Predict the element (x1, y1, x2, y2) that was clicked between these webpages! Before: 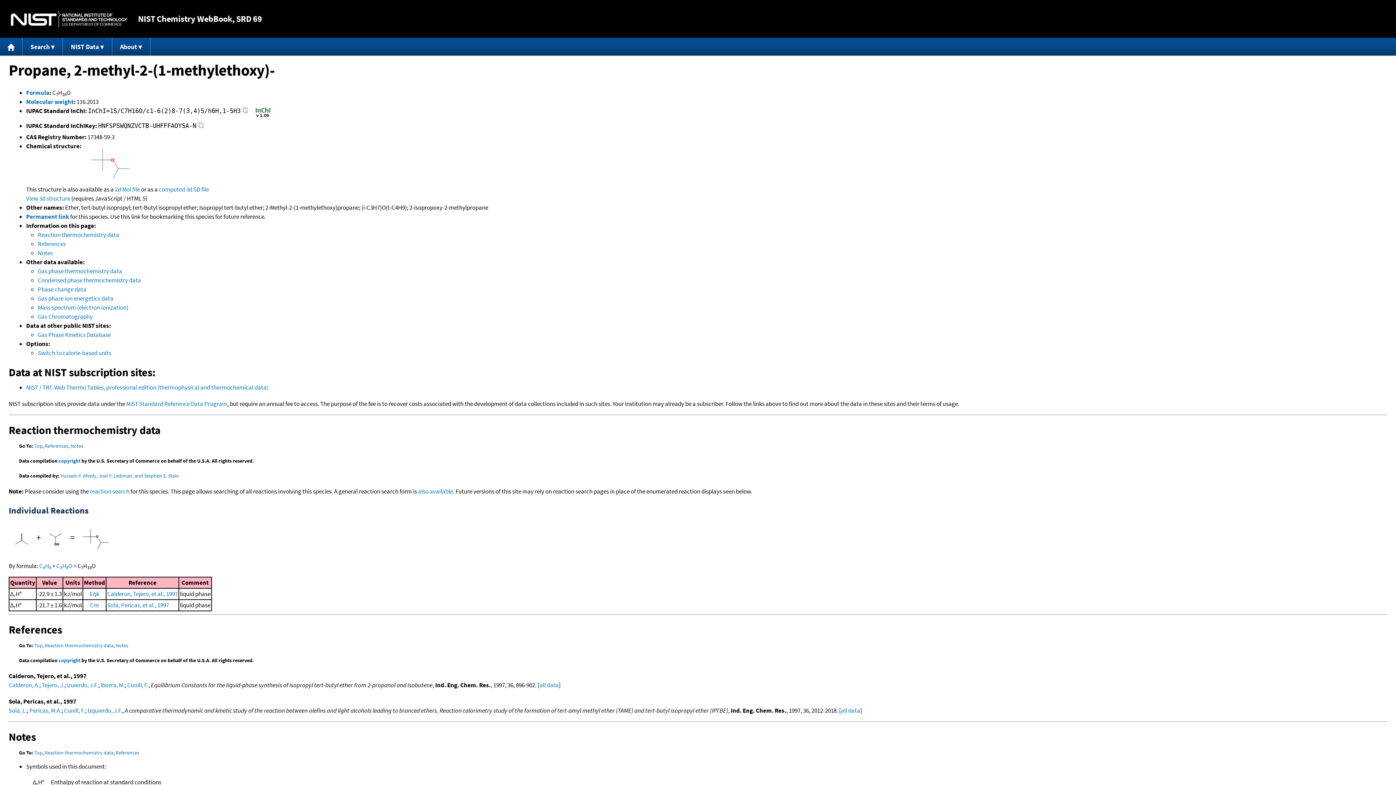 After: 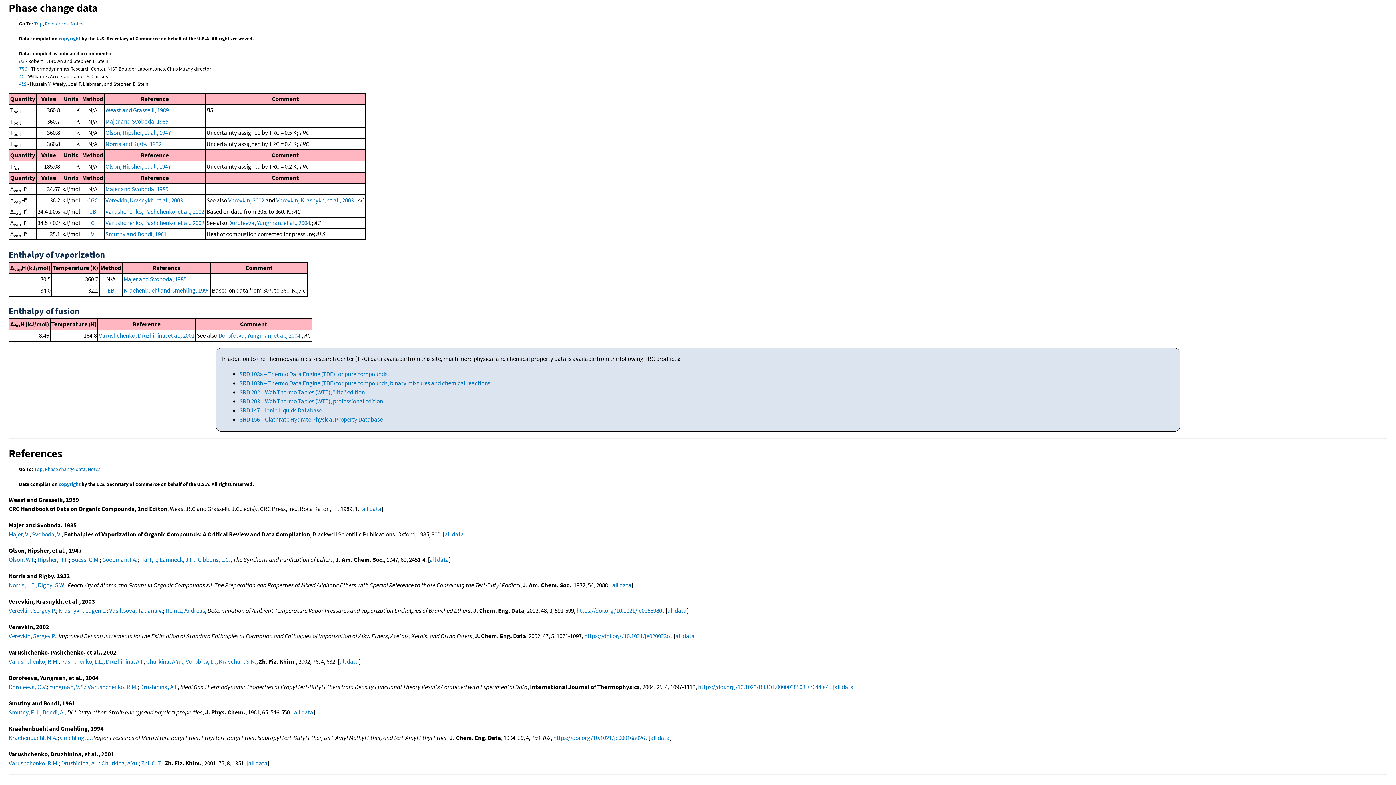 Action: label: Phase change data bbox: (37, 285, 86, 293)